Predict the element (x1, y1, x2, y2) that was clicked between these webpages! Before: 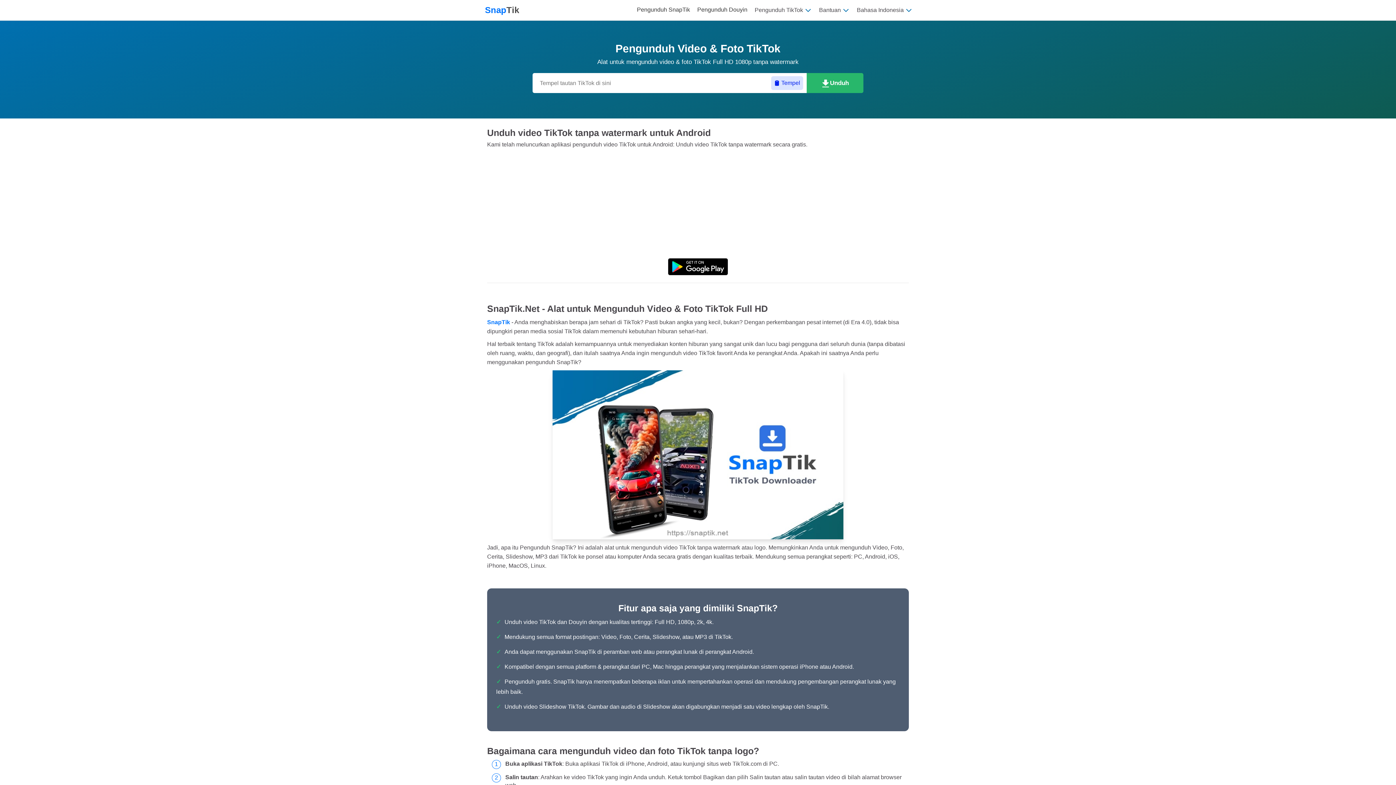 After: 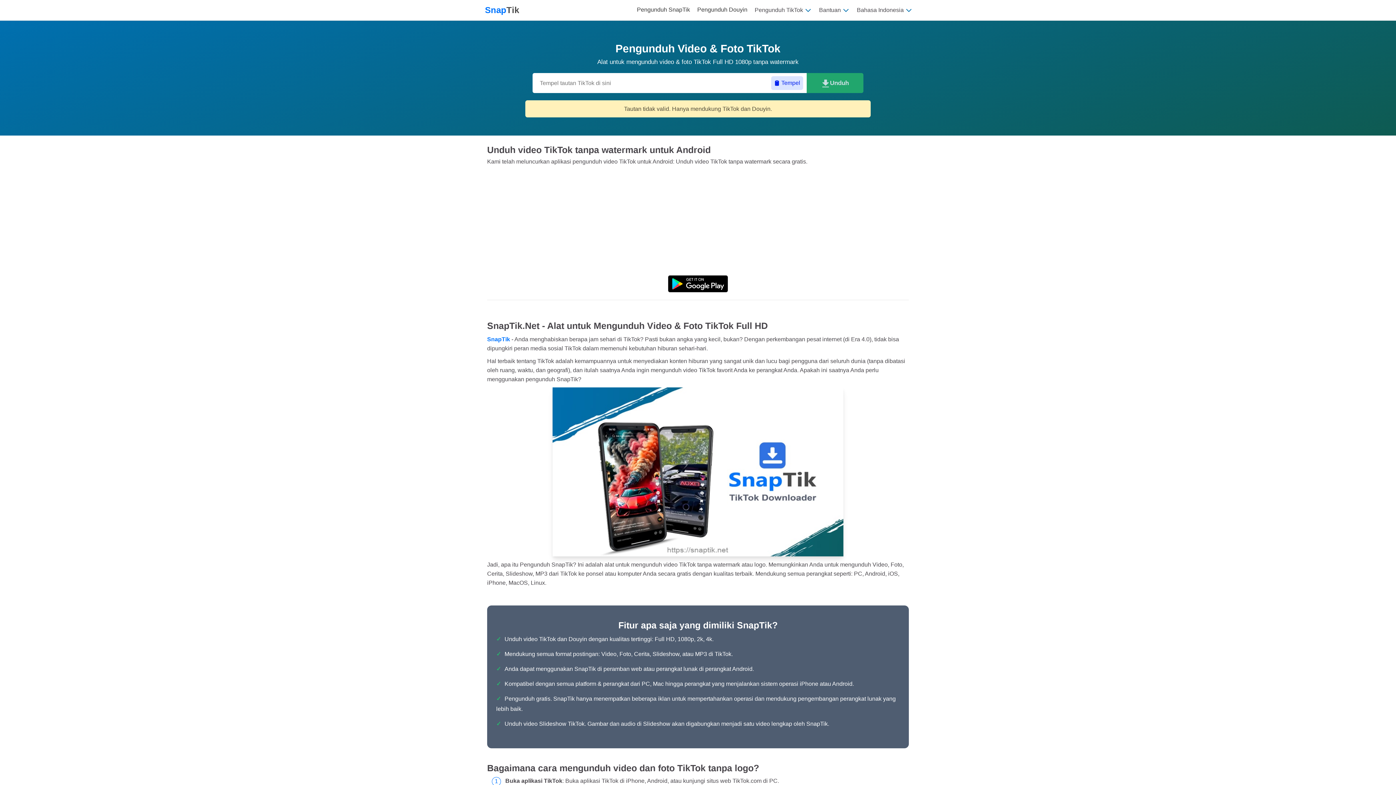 Action: label: Unduh bbox: (806, 73, 863, 93)